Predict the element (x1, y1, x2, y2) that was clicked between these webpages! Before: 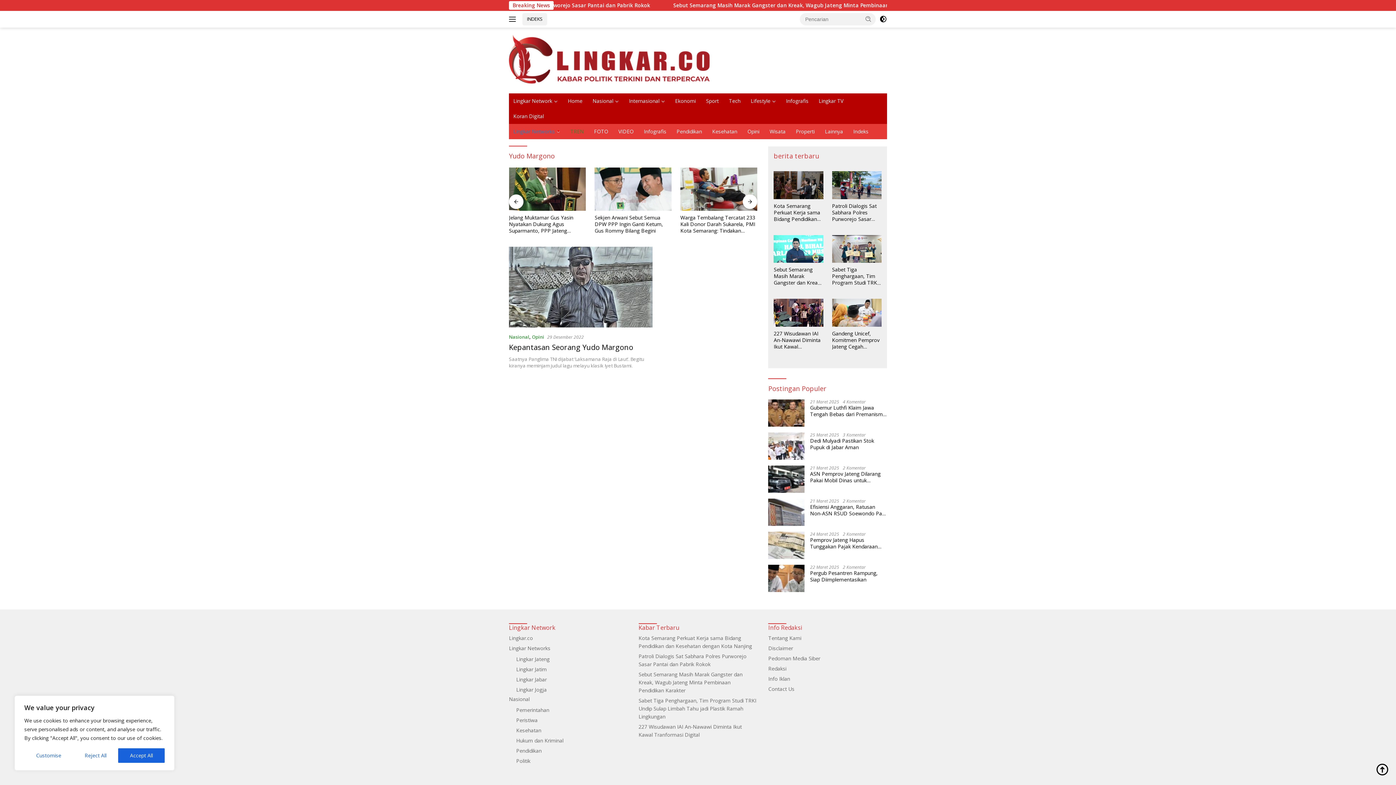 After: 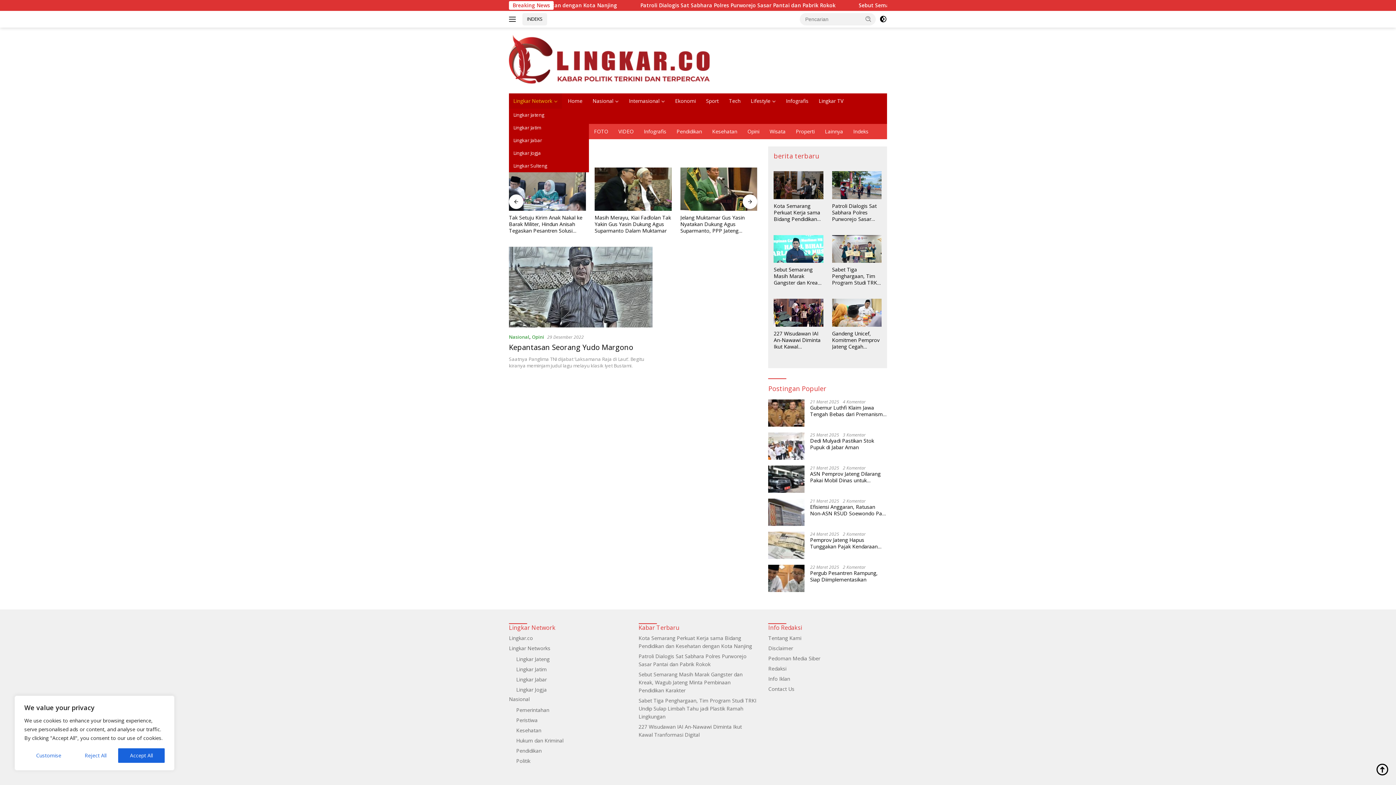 Action: bbox: (509, 93, 562, 108) label: Lingkar Network